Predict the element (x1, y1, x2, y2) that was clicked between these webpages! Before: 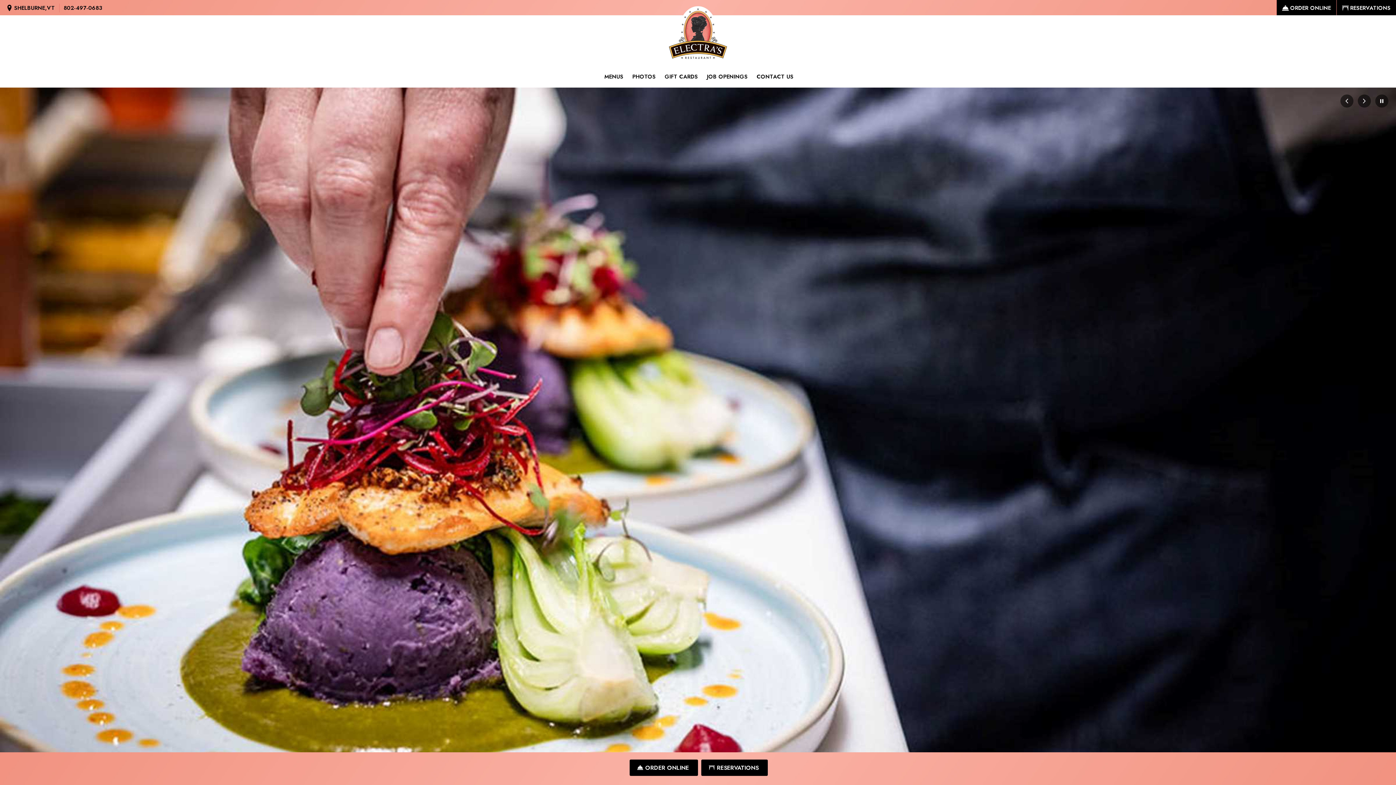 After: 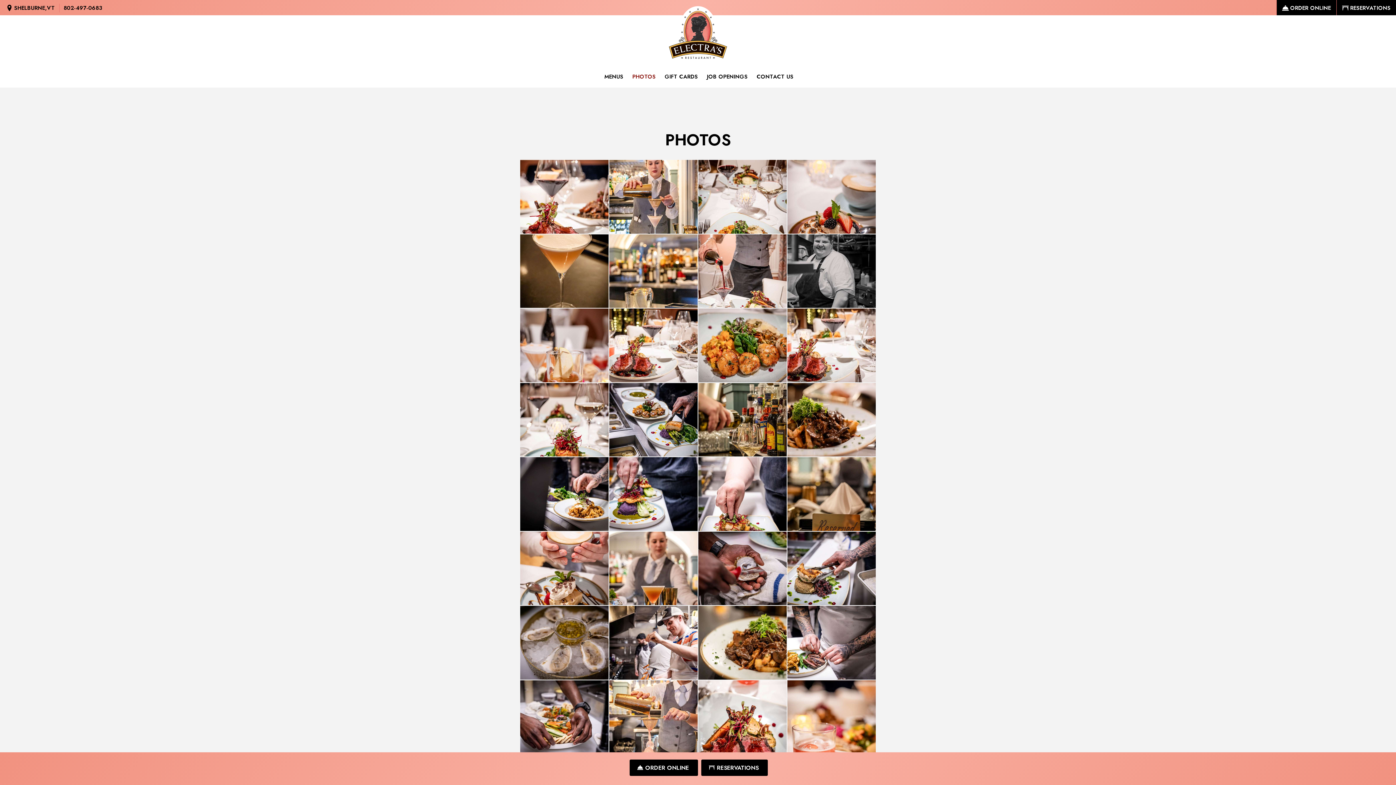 Action: bbox: (628, 68, 659, 85) label: PHOTOS